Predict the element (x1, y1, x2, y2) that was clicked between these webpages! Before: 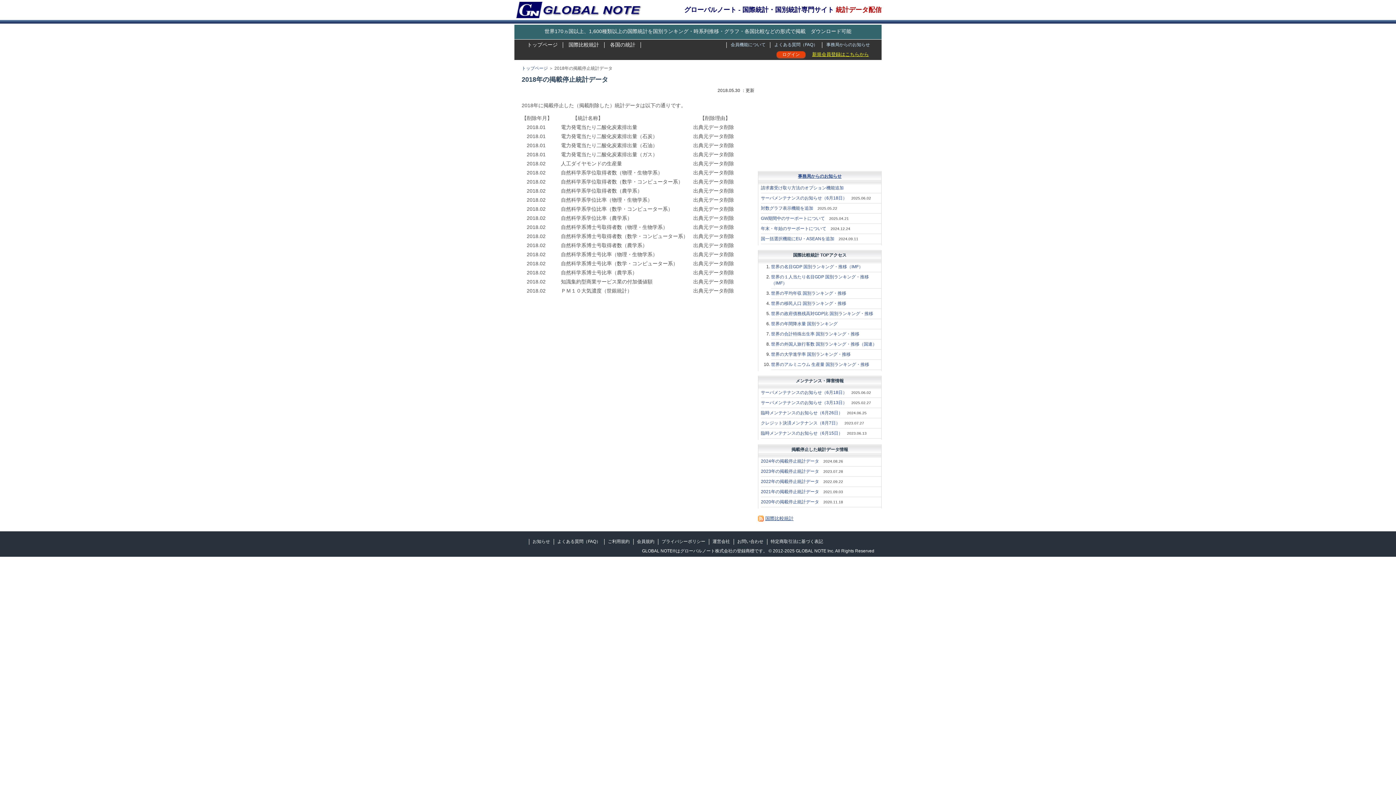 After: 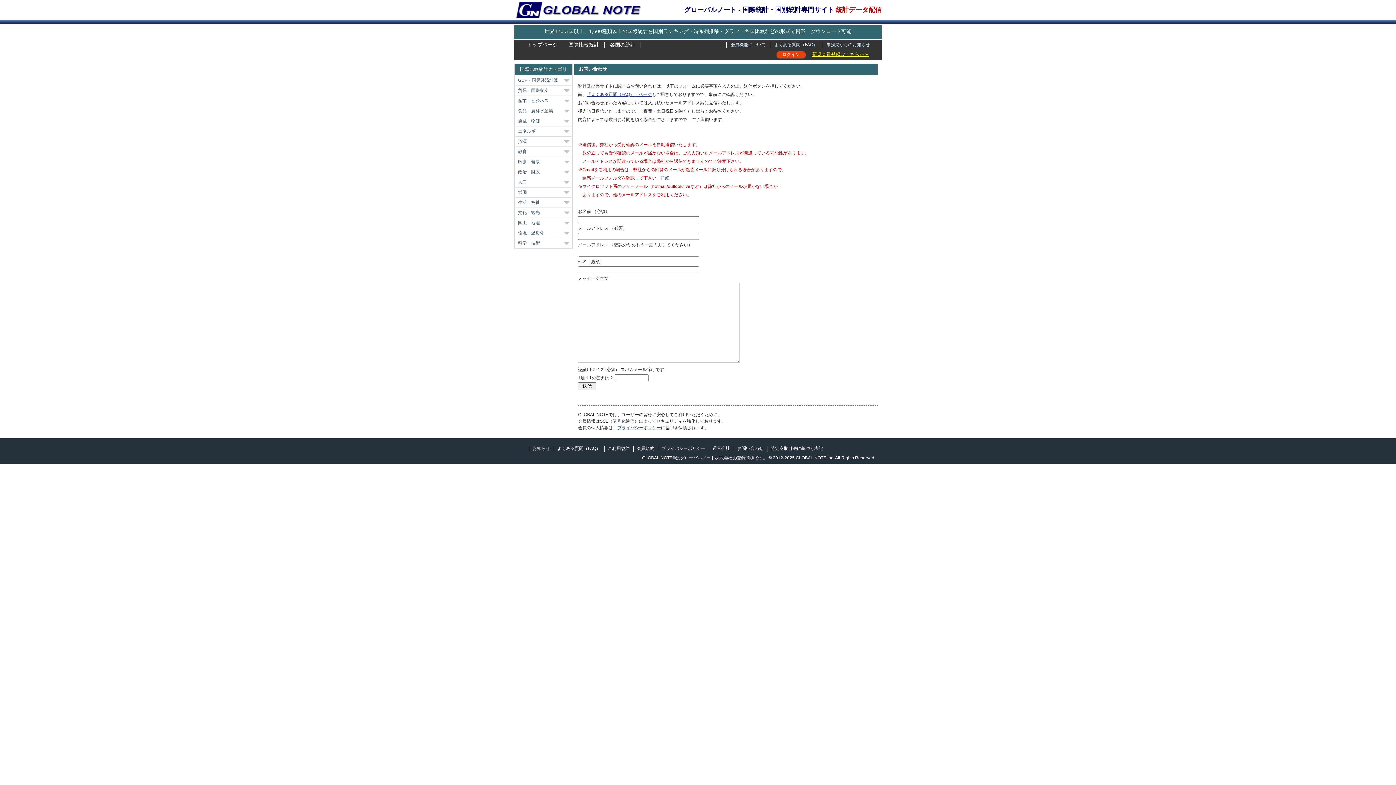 Action: bbox: (737, 539, 763, 544) label: お問い合わせ